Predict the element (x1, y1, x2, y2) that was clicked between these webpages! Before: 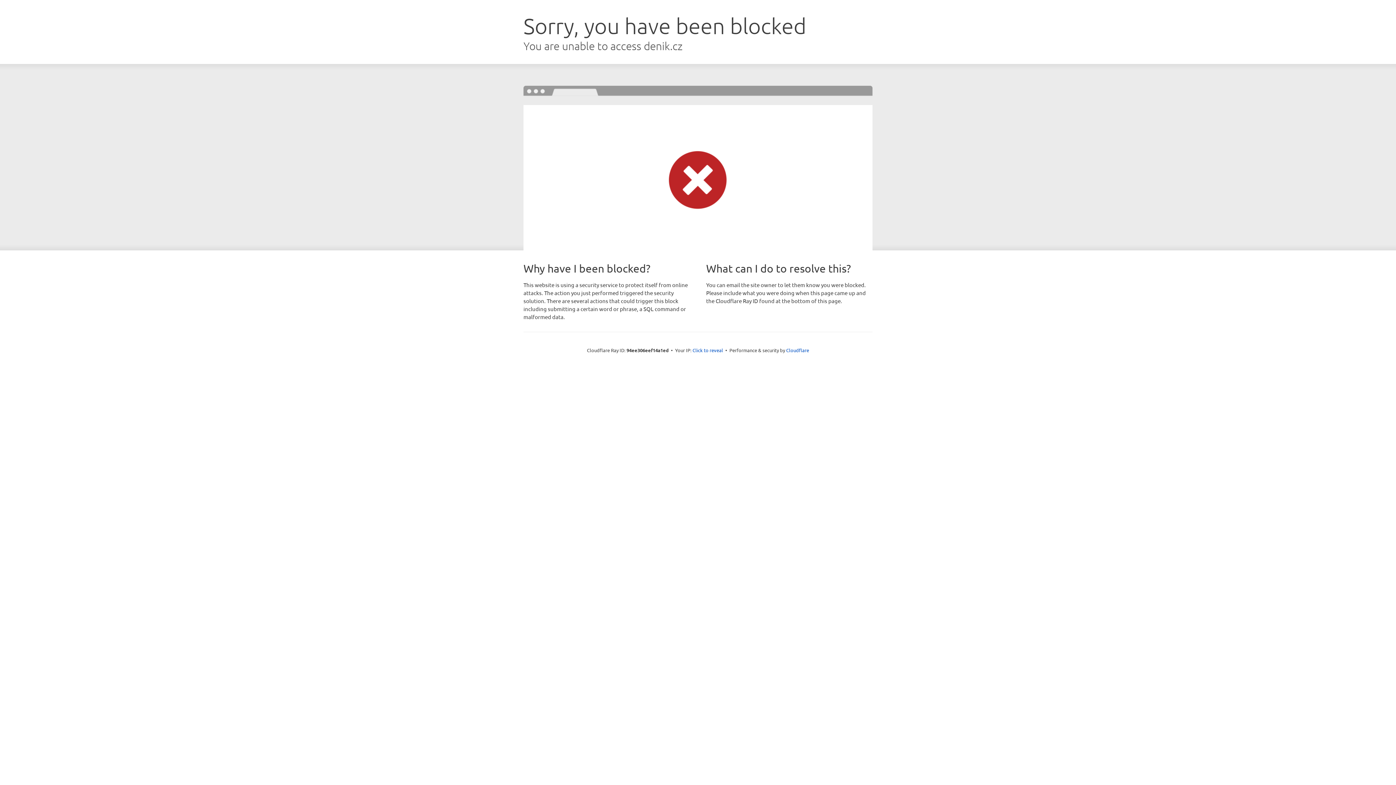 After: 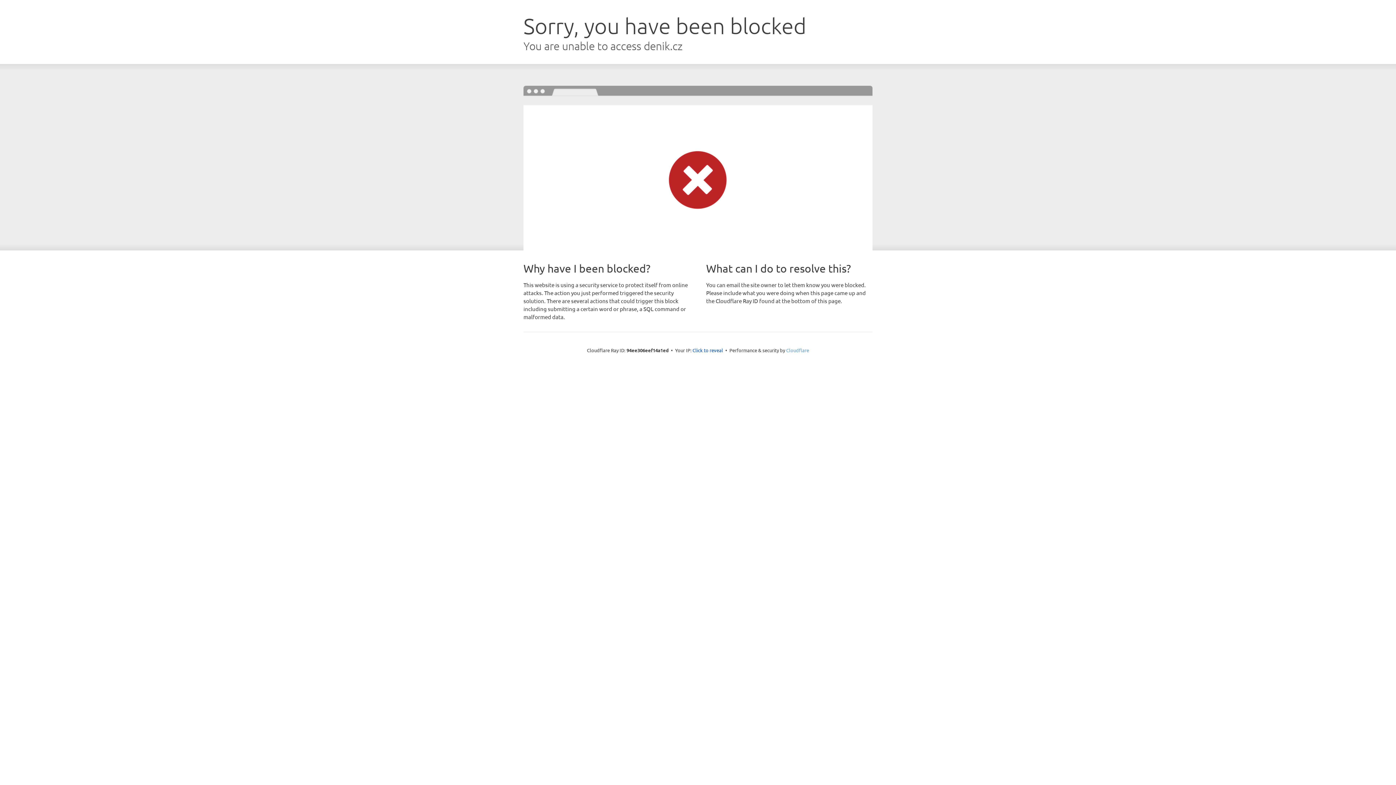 Action: label: Cloudflare bbox: (786, 347, 809, 353)